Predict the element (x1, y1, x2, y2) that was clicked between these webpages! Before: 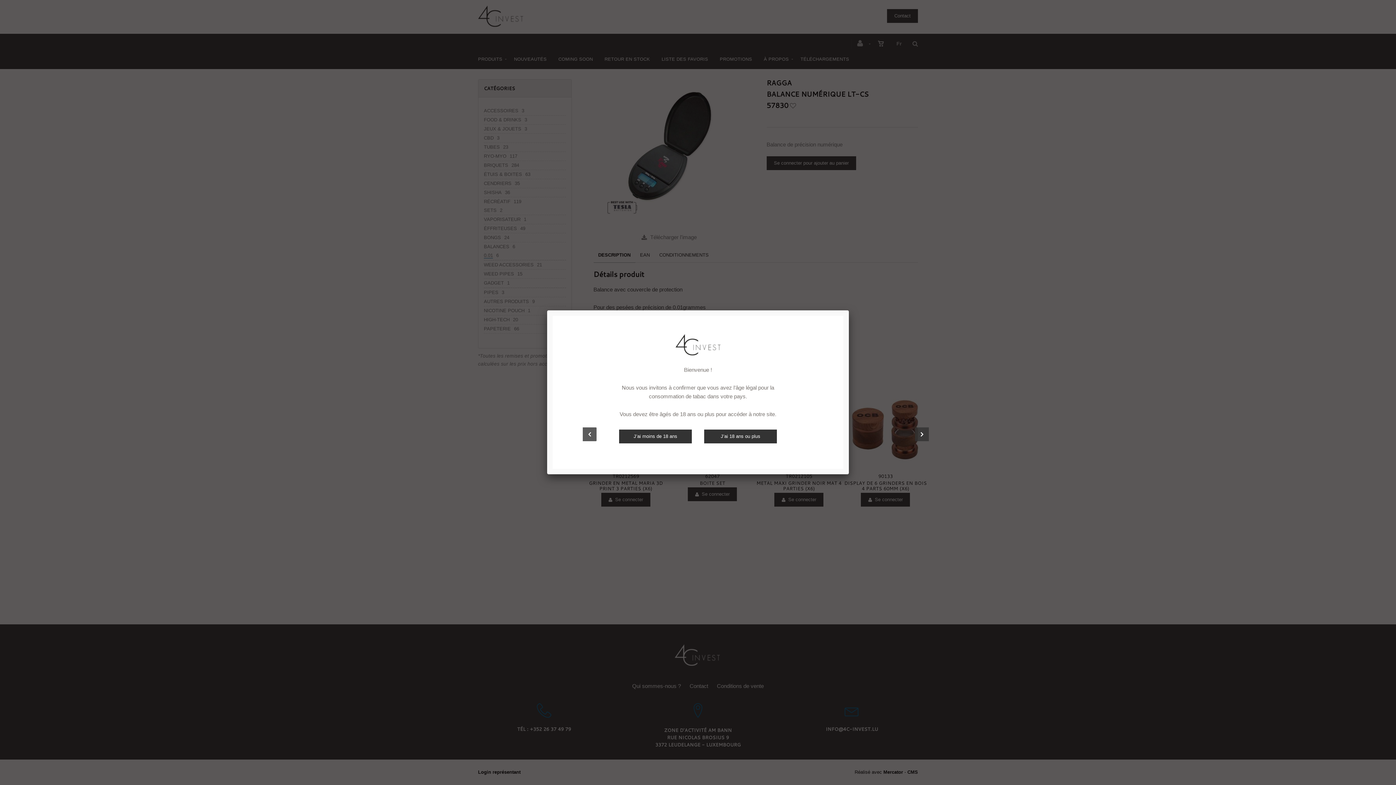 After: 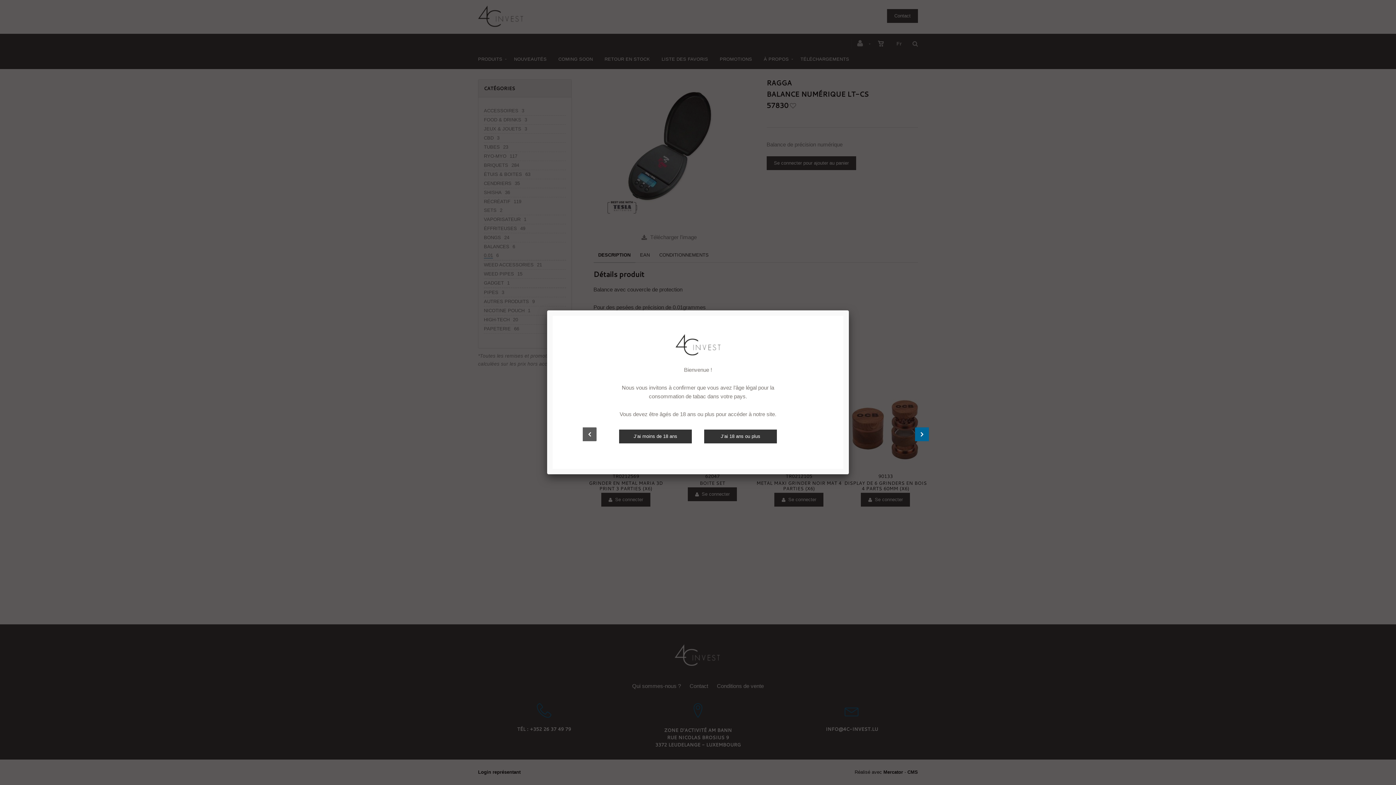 Action: bbox: (915, 427, 929, 441)